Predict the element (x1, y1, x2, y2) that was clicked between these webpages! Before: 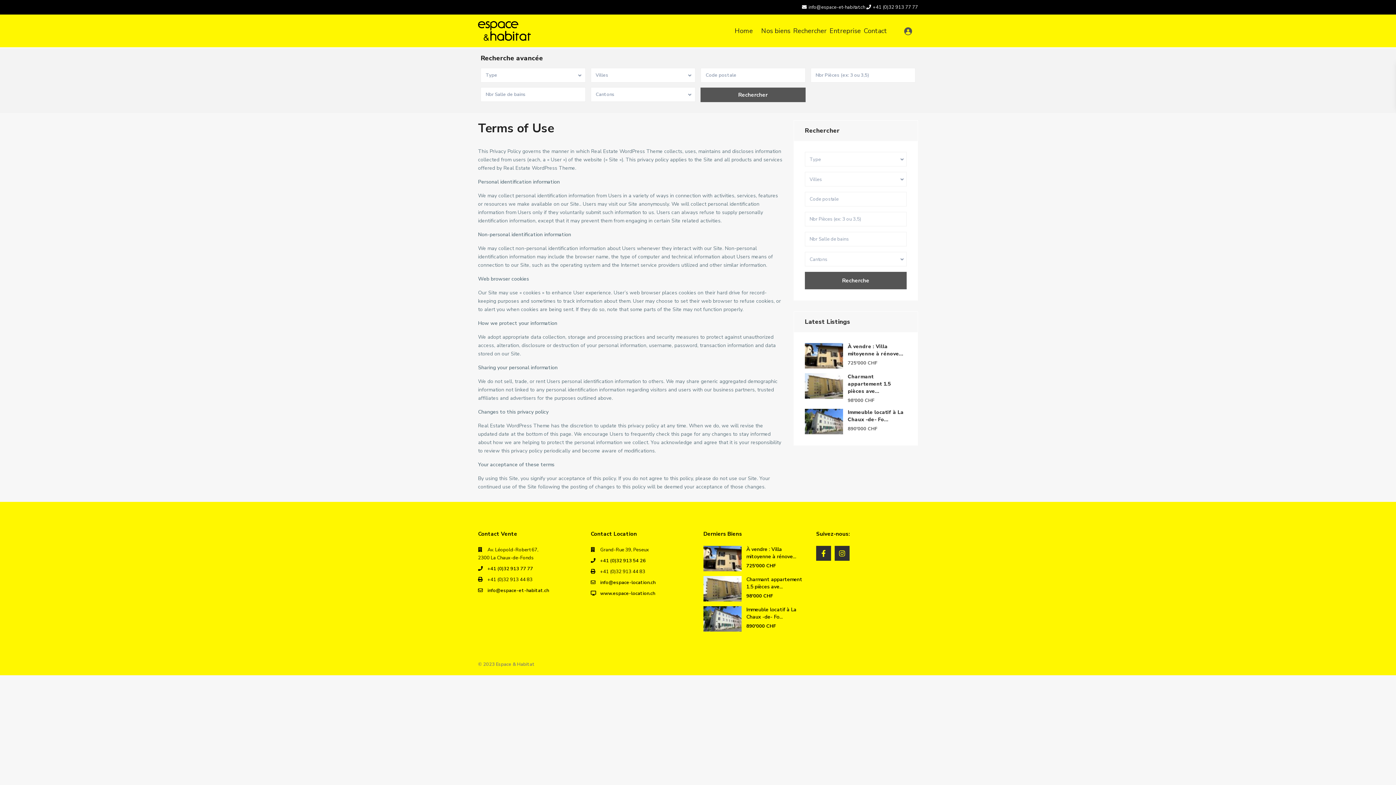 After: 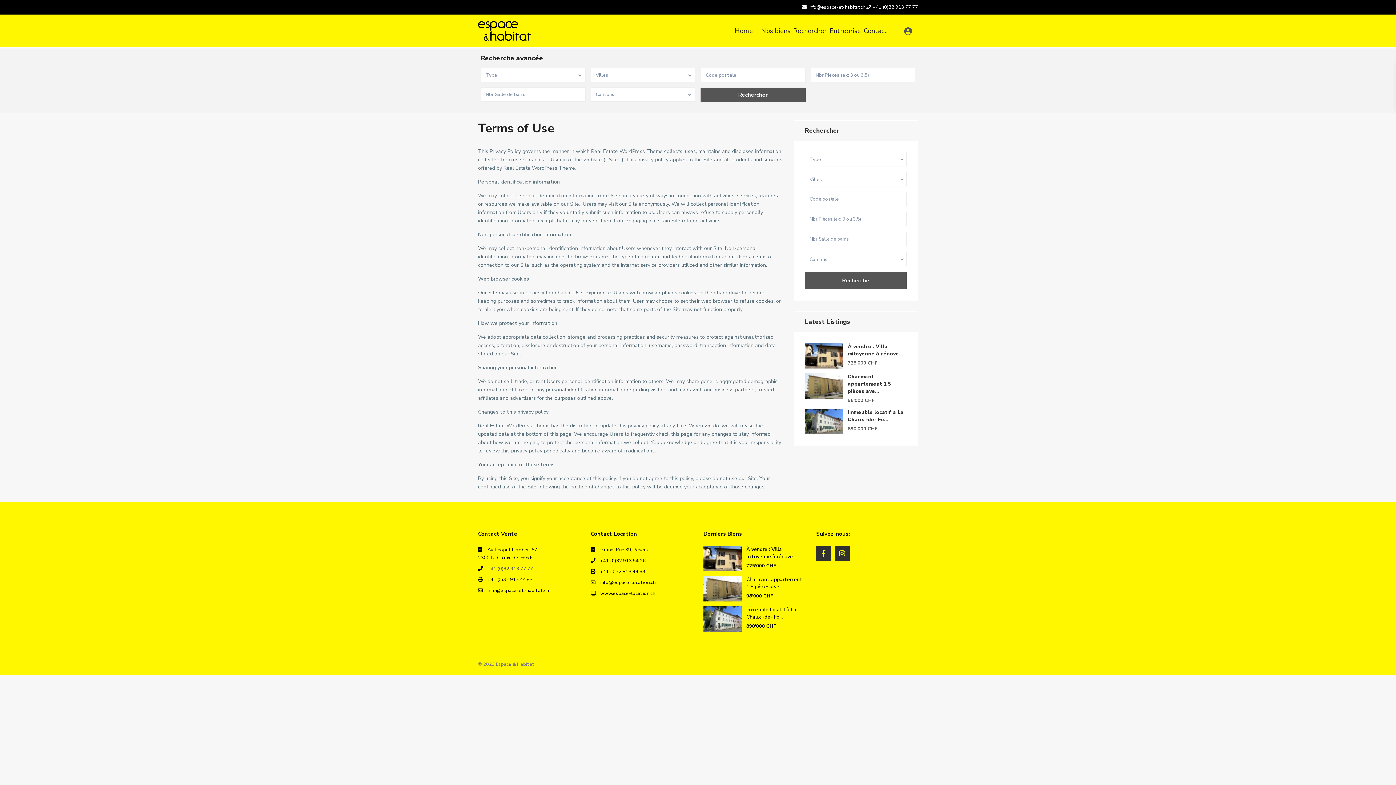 Action: label: +41 (0)32 913 77 77 bbox: (487, 565, 533, 572)